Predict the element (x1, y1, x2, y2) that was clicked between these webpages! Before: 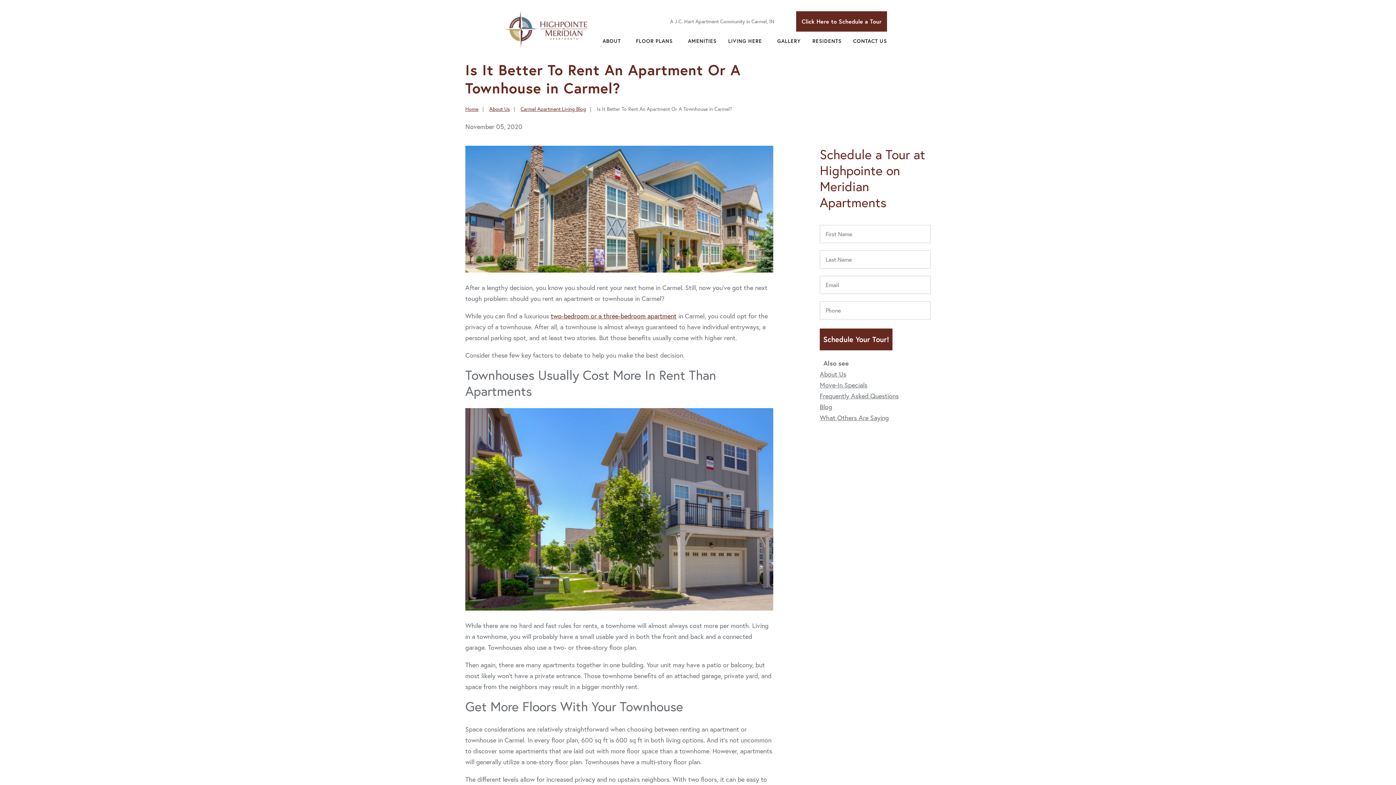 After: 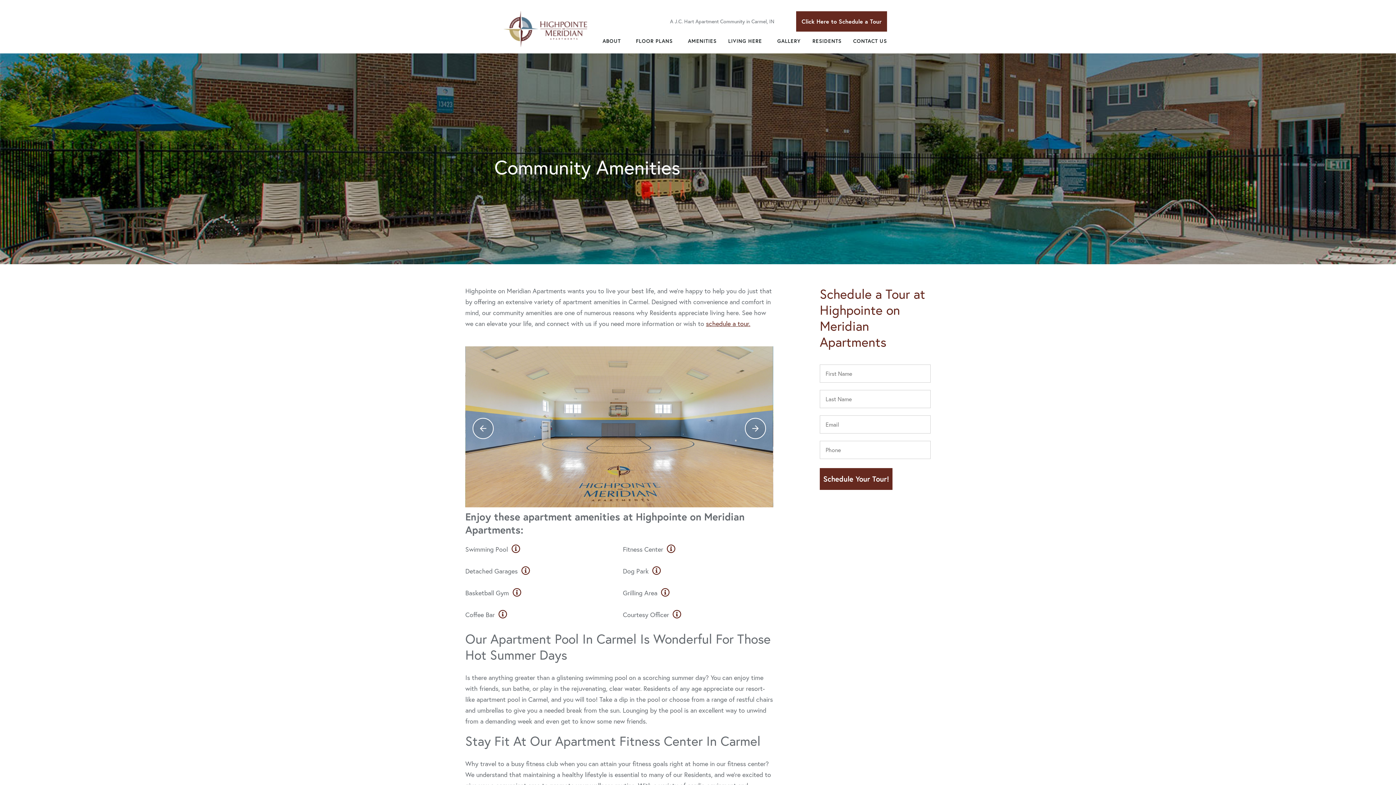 Action: bbox: (688, 32, 716, 49) label: AMENITIES